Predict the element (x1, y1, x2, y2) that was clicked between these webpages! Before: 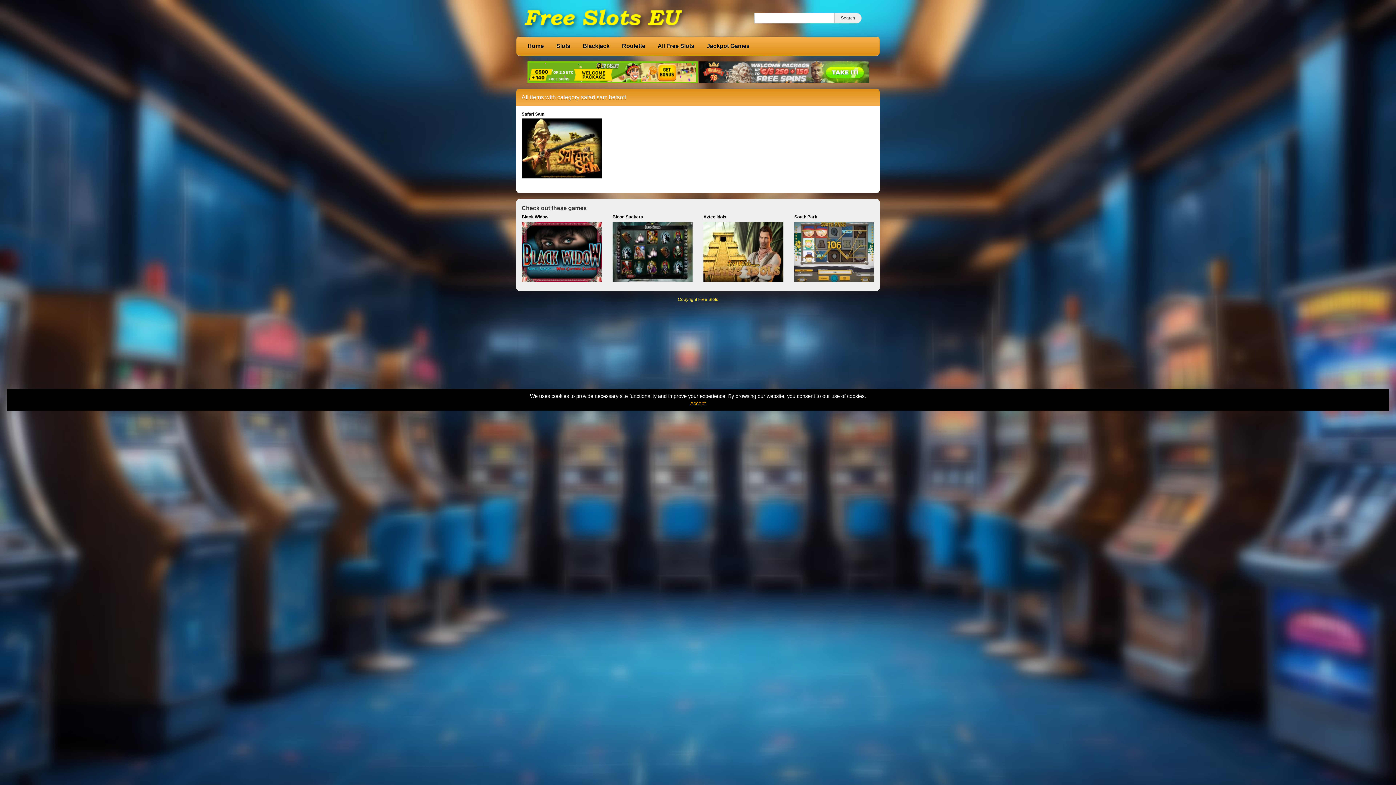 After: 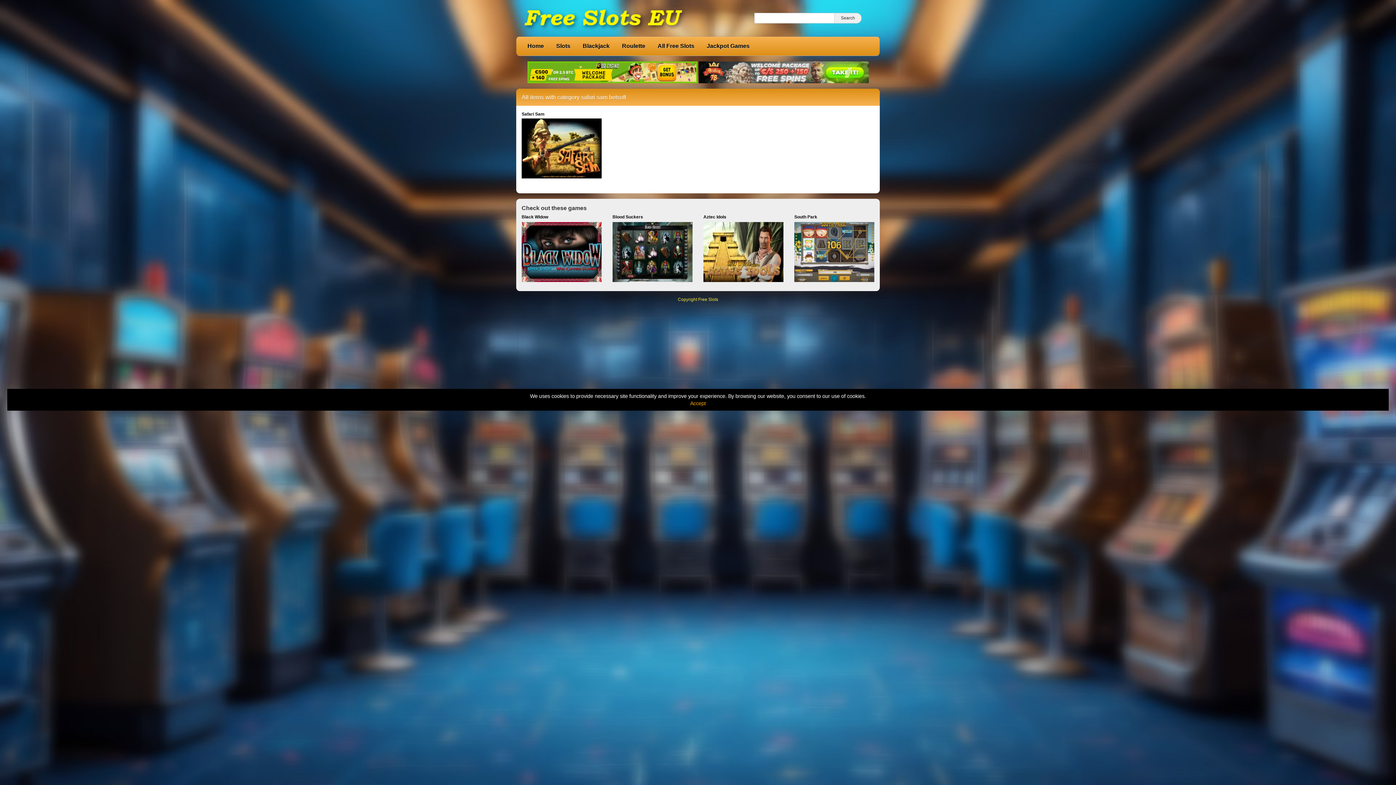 Action: bbox: (698, 69, 868, 74)